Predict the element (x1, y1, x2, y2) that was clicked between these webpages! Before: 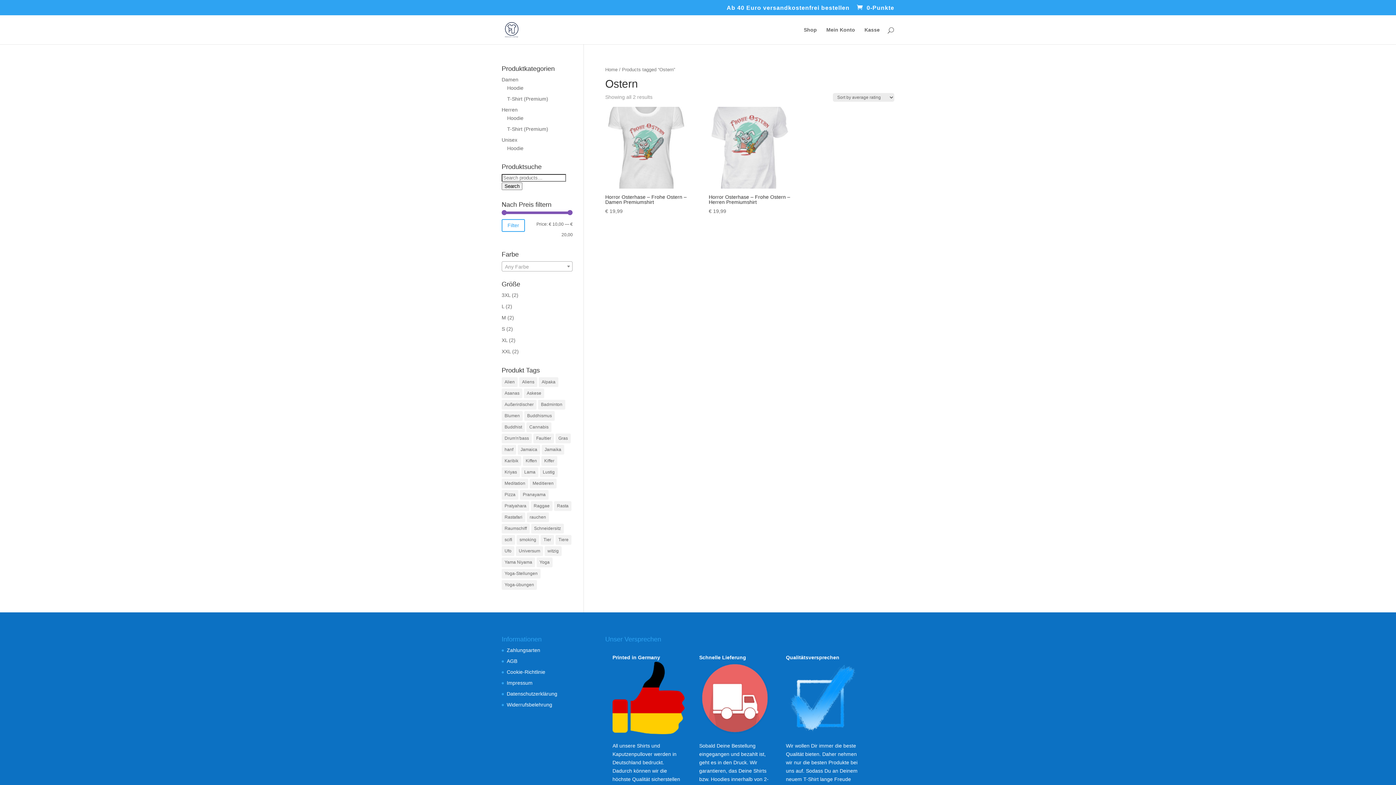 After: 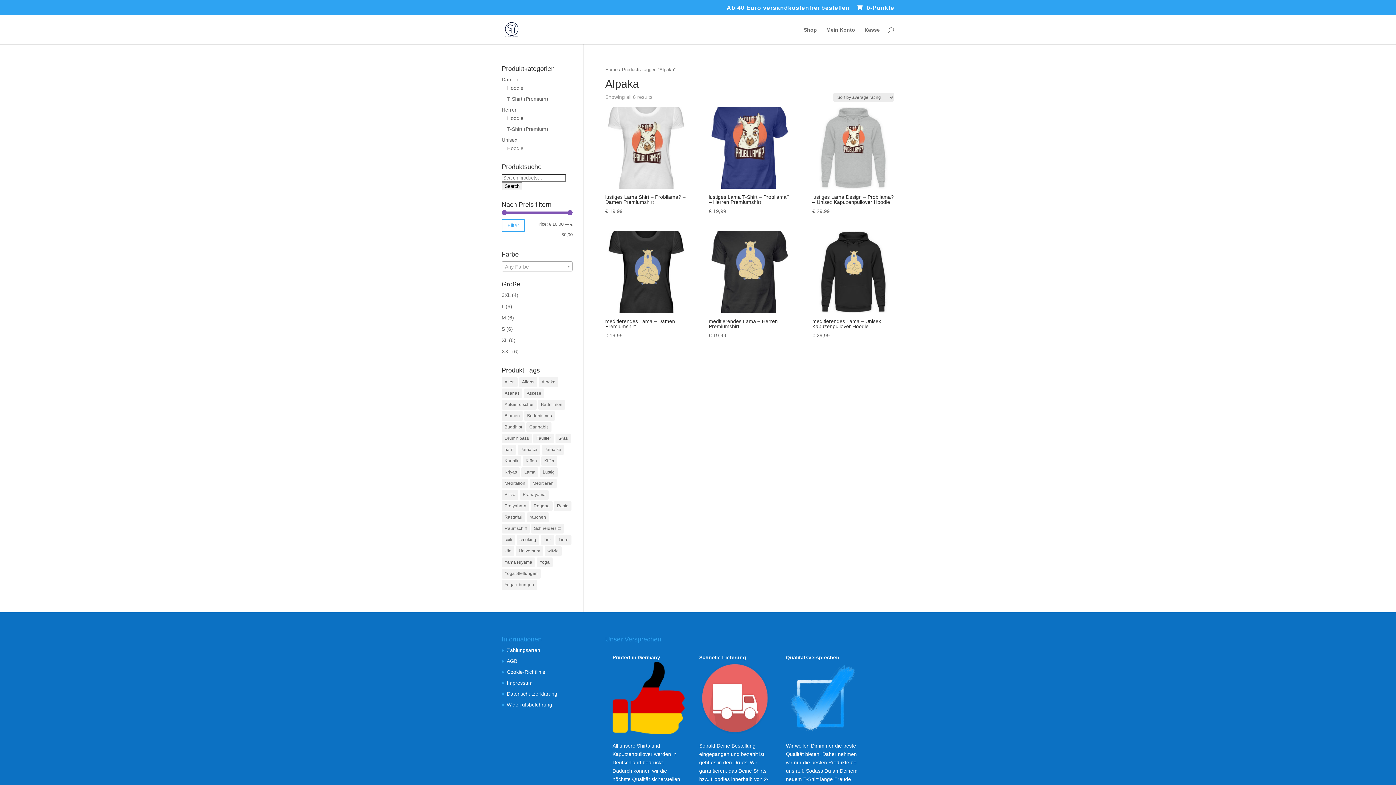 Action: bbox: (538, 377, 558, 387) label: Alpaka (6 products)